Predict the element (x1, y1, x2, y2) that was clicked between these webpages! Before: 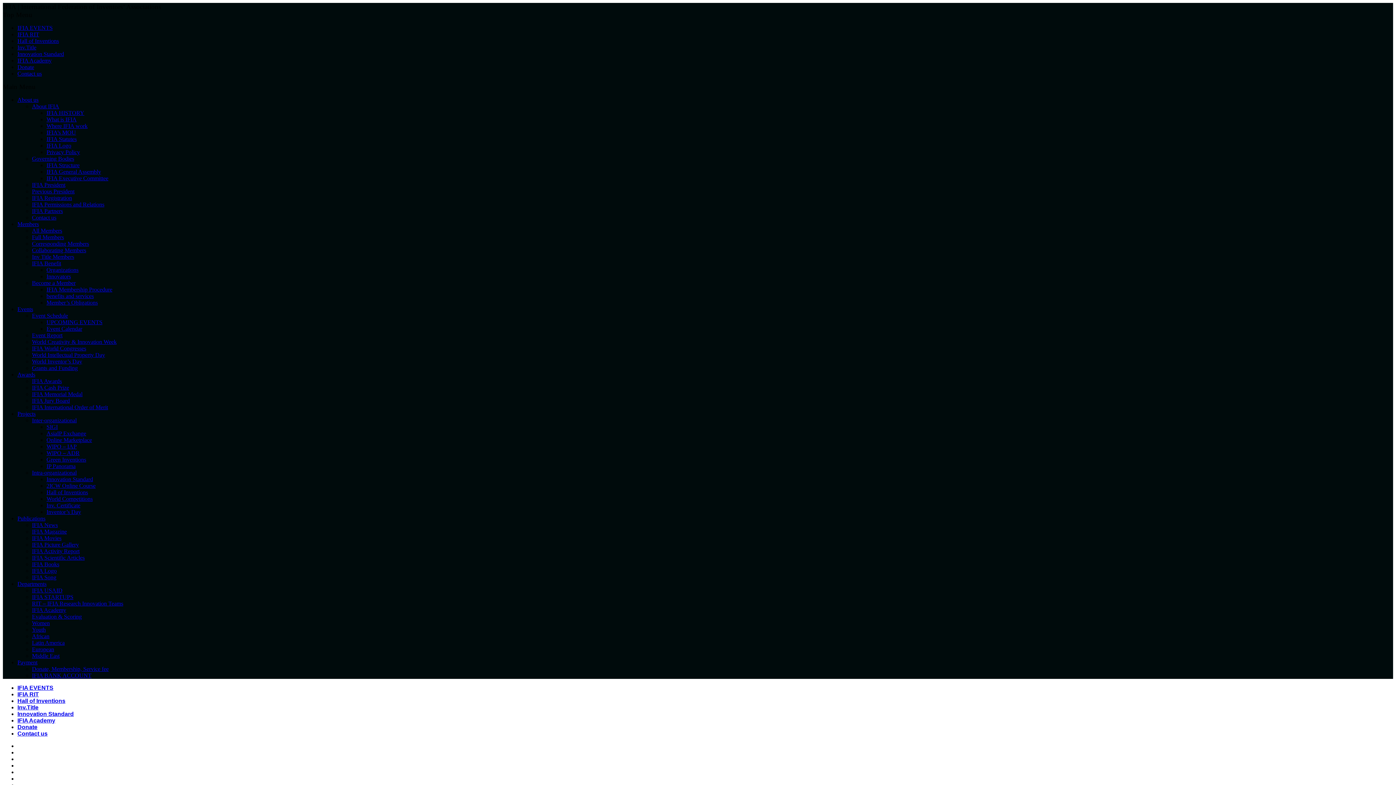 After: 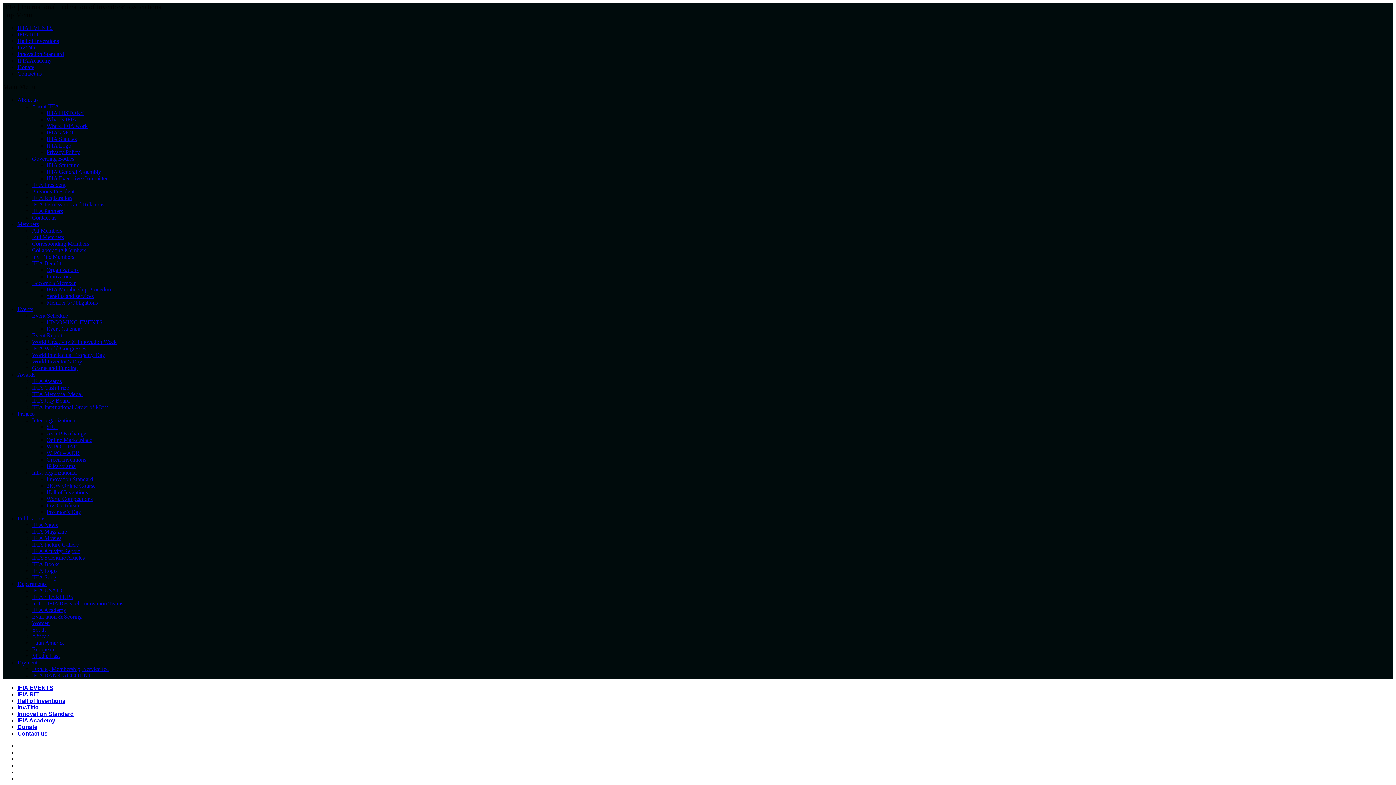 Action: bbox: (32, 646, 54, 652) label: European